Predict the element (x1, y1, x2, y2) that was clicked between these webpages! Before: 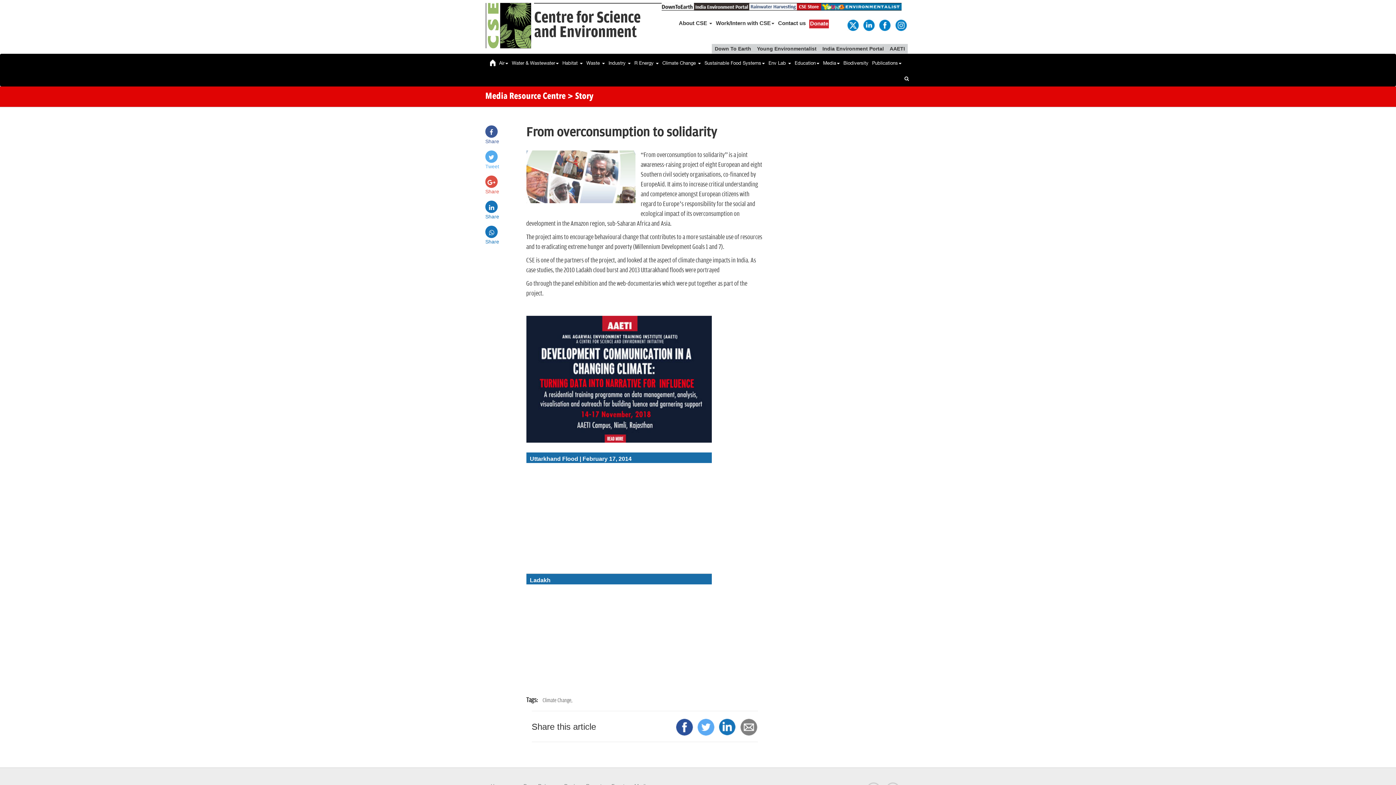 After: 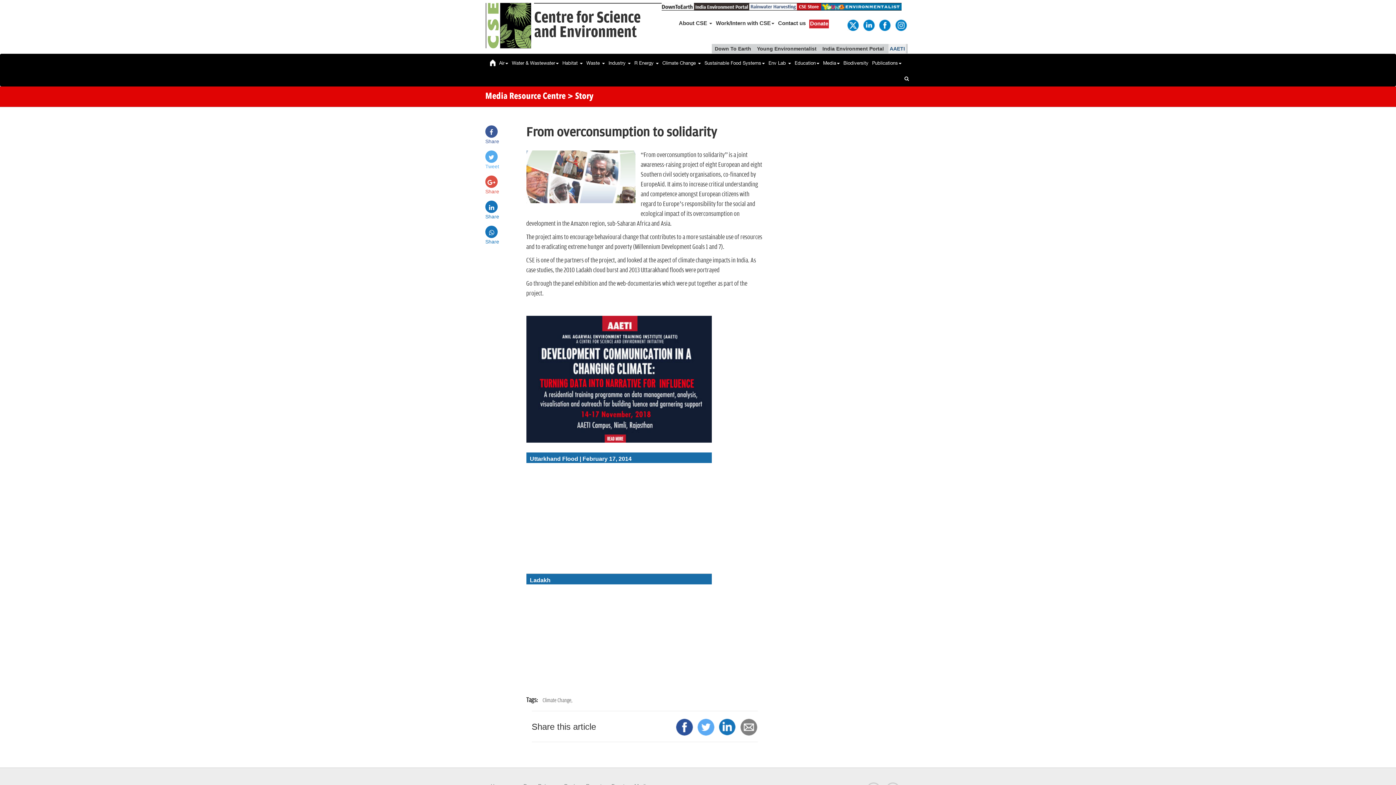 Action: bbox: (888, 44, 906, 53) label: AAETI